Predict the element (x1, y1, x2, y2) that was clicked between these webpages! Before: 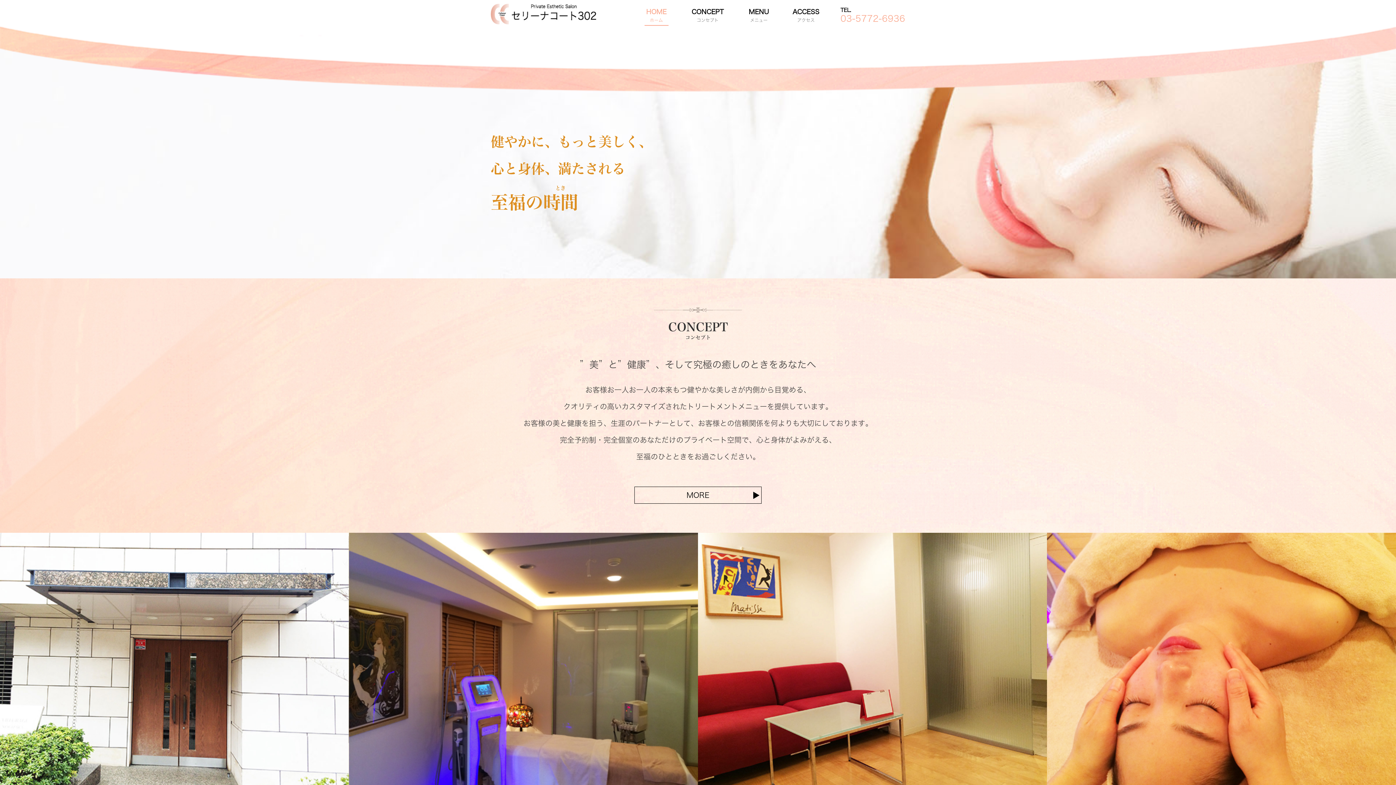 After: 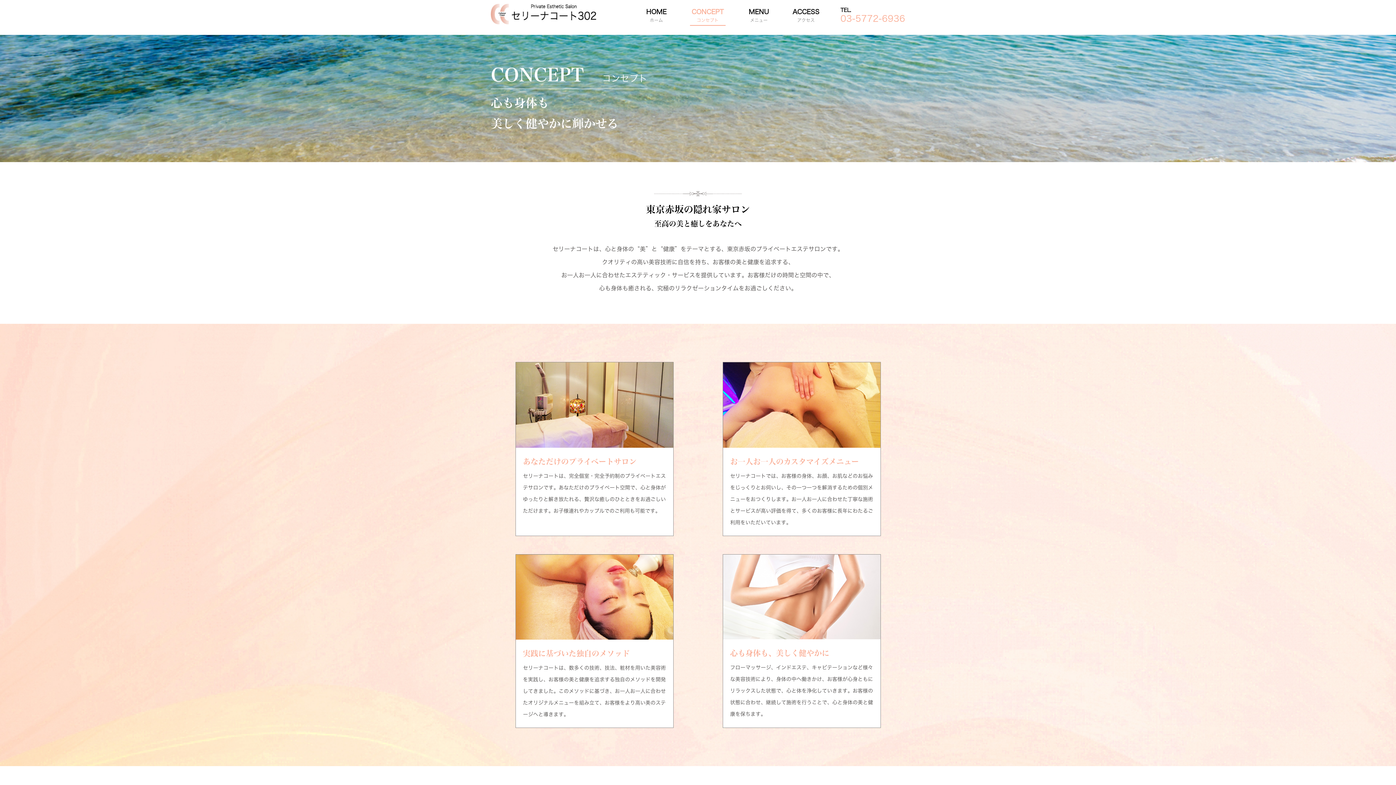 Action: bbox: (690, 5, 725, 25) label: CONCEPT
コンセプト